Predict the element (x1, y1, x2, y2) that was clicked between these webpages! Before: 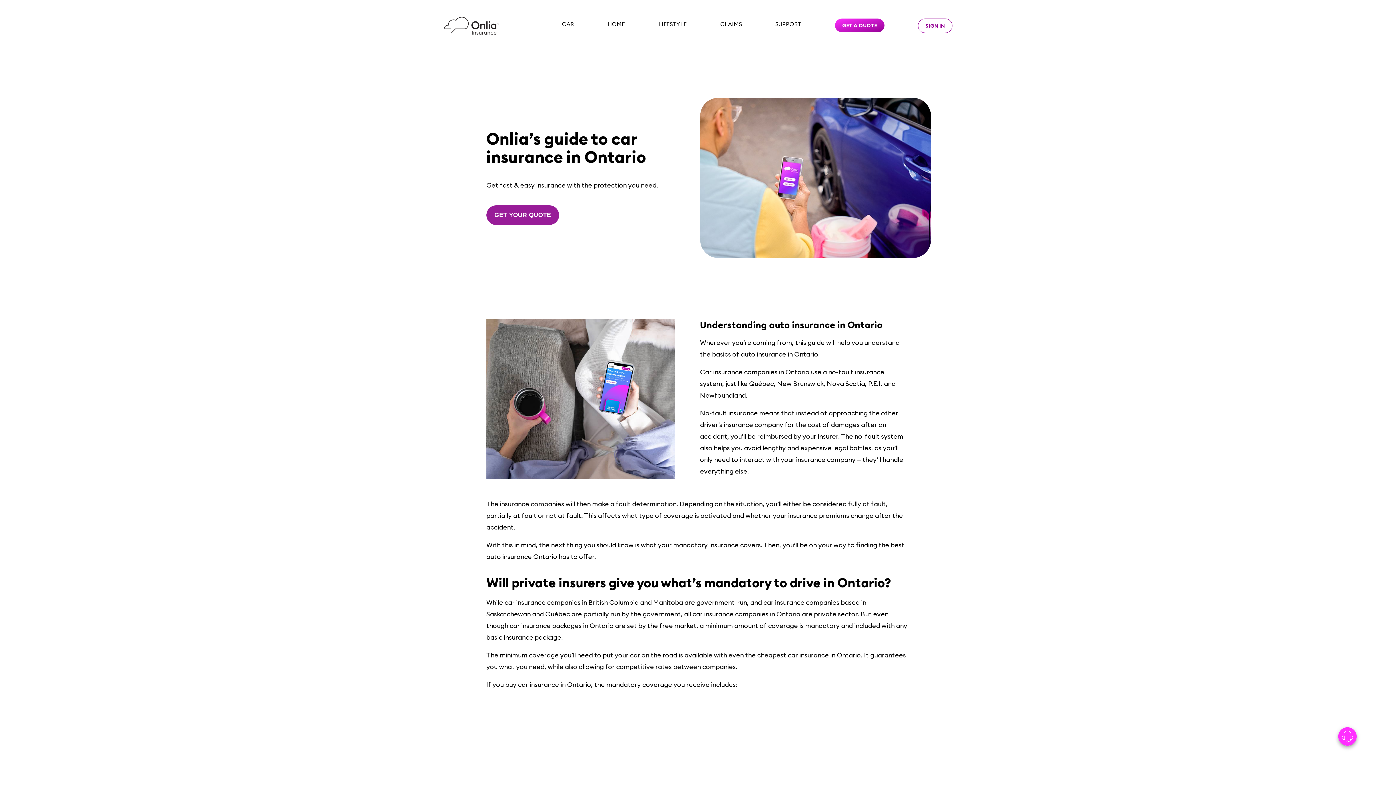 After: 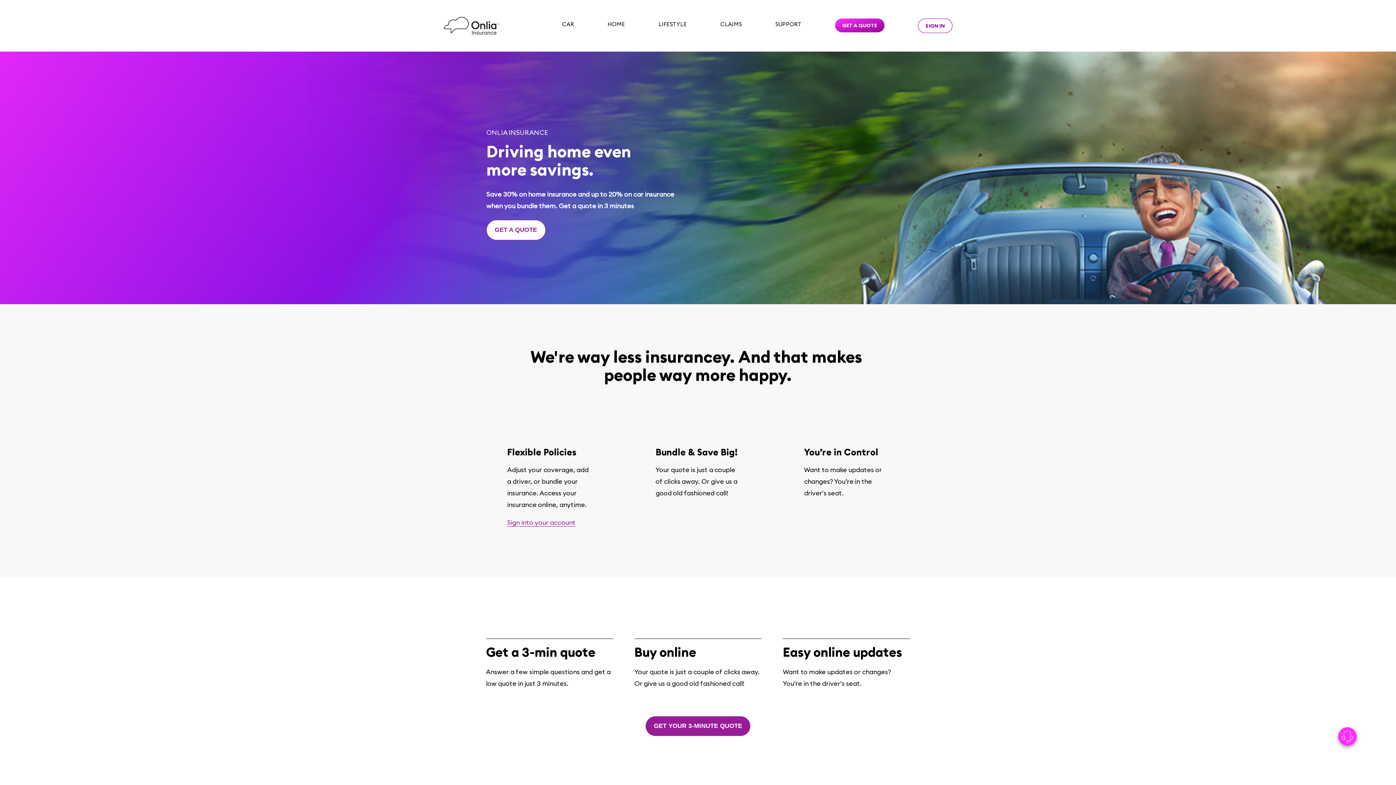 Action: bbox: (443, 16, 499, 34)